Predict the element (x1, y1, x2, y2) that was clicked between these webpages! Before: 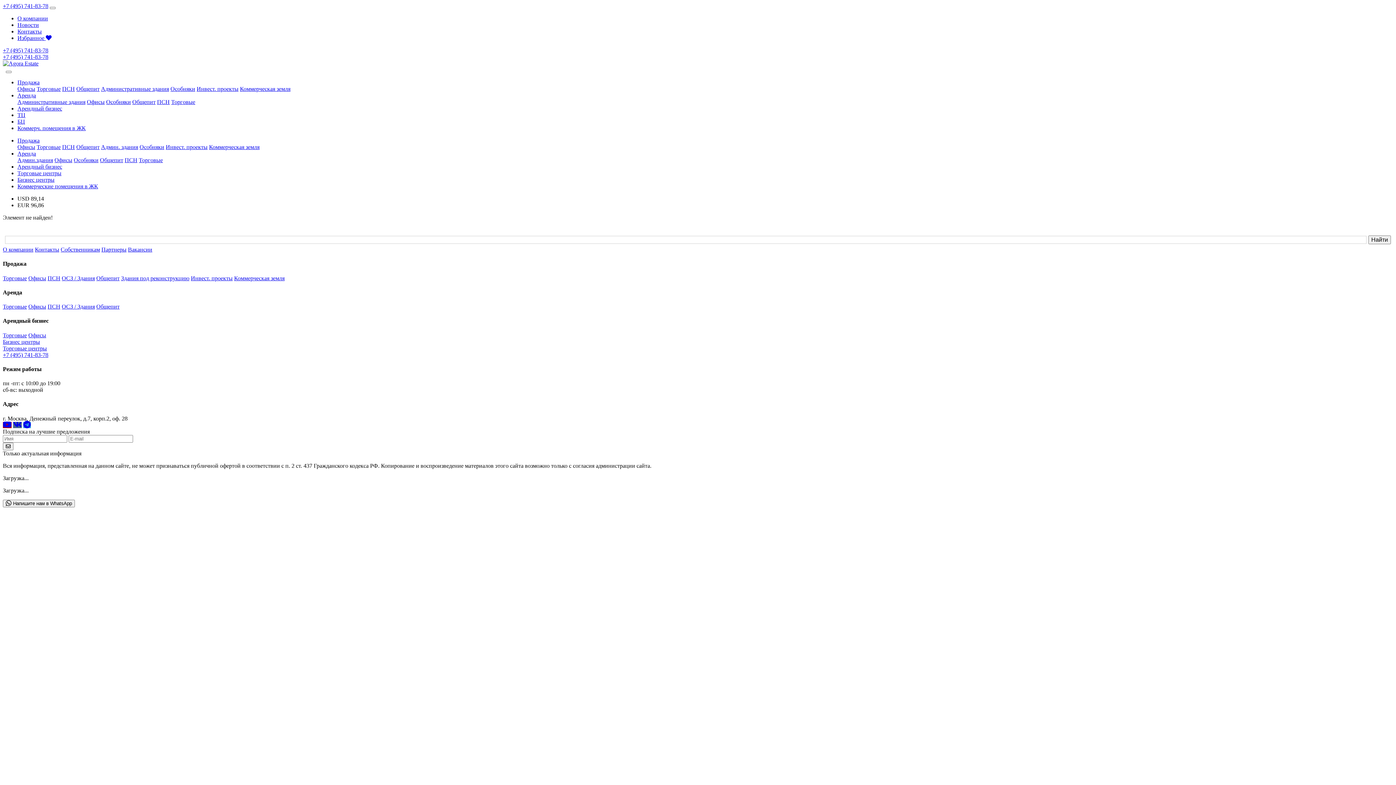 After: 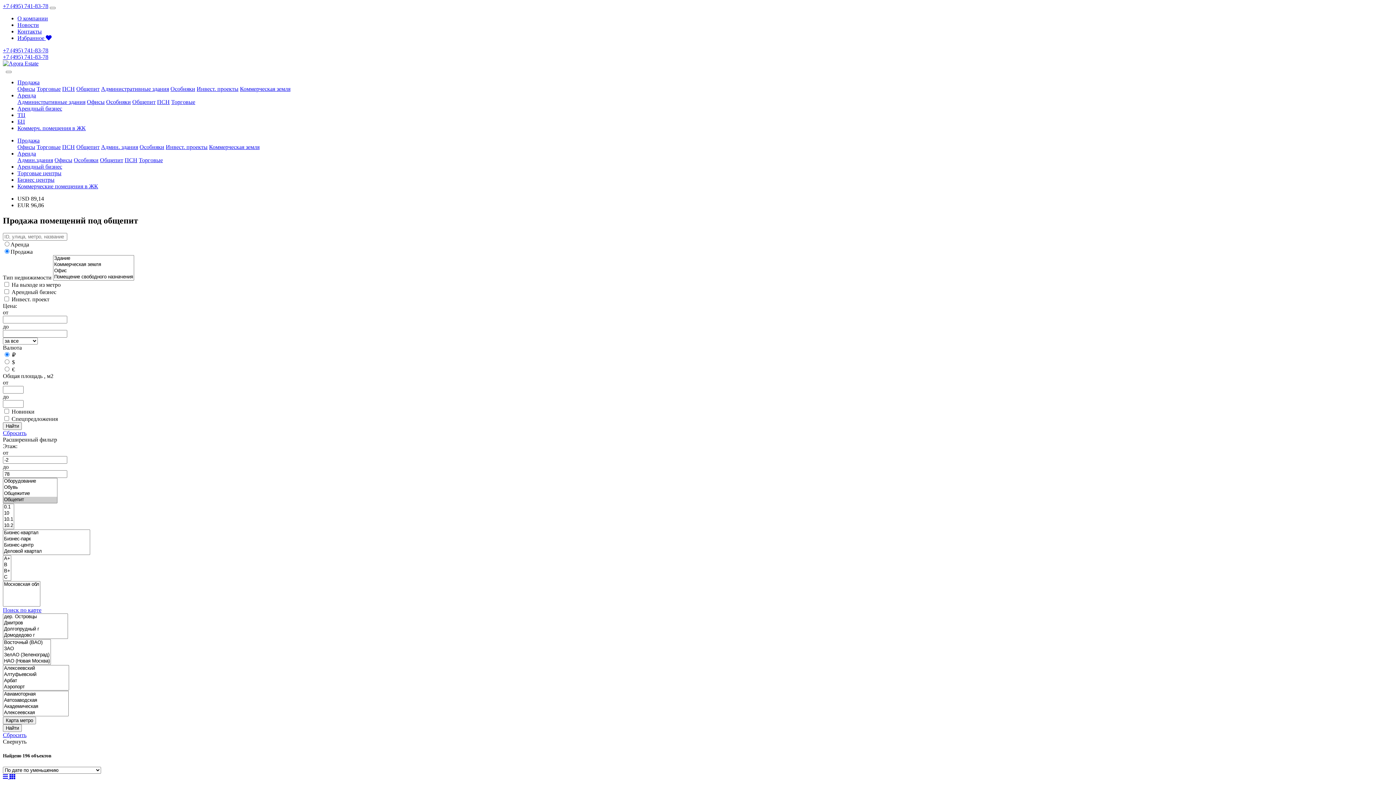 Action: bbox: (76, 144, 99, 150) label: Общепит